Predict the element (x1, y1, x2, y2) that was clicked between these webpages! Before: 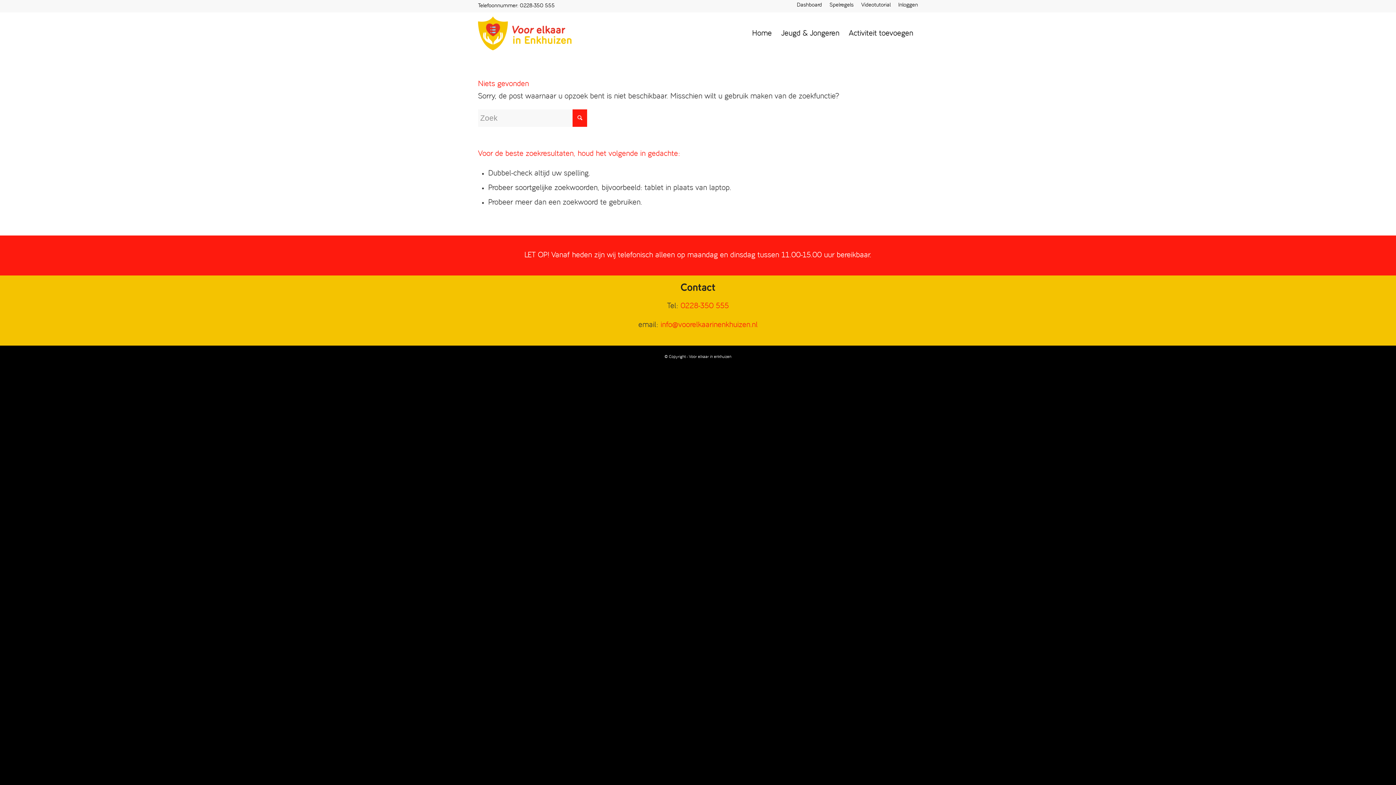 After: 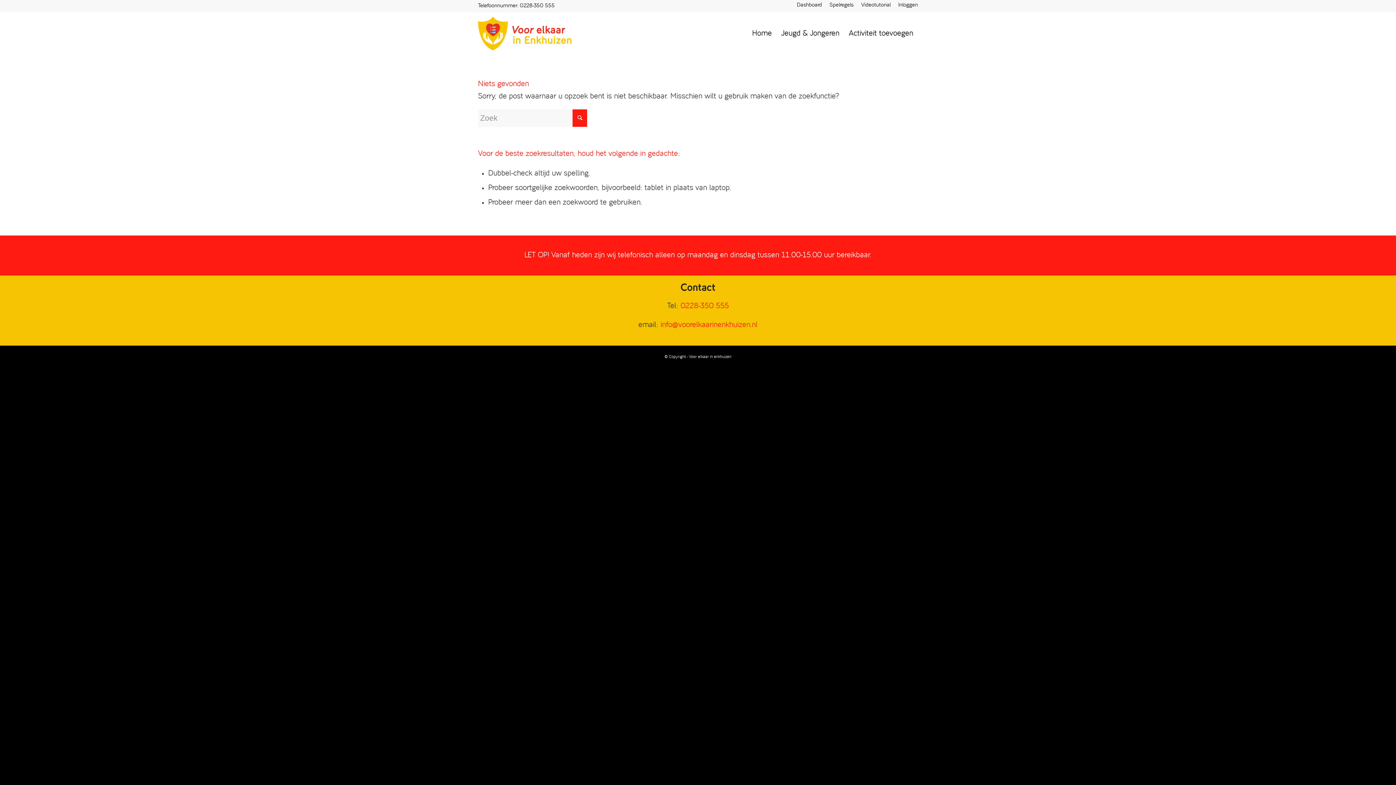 Action: label: Spelregels bbox: (829, 0, 853, 10)